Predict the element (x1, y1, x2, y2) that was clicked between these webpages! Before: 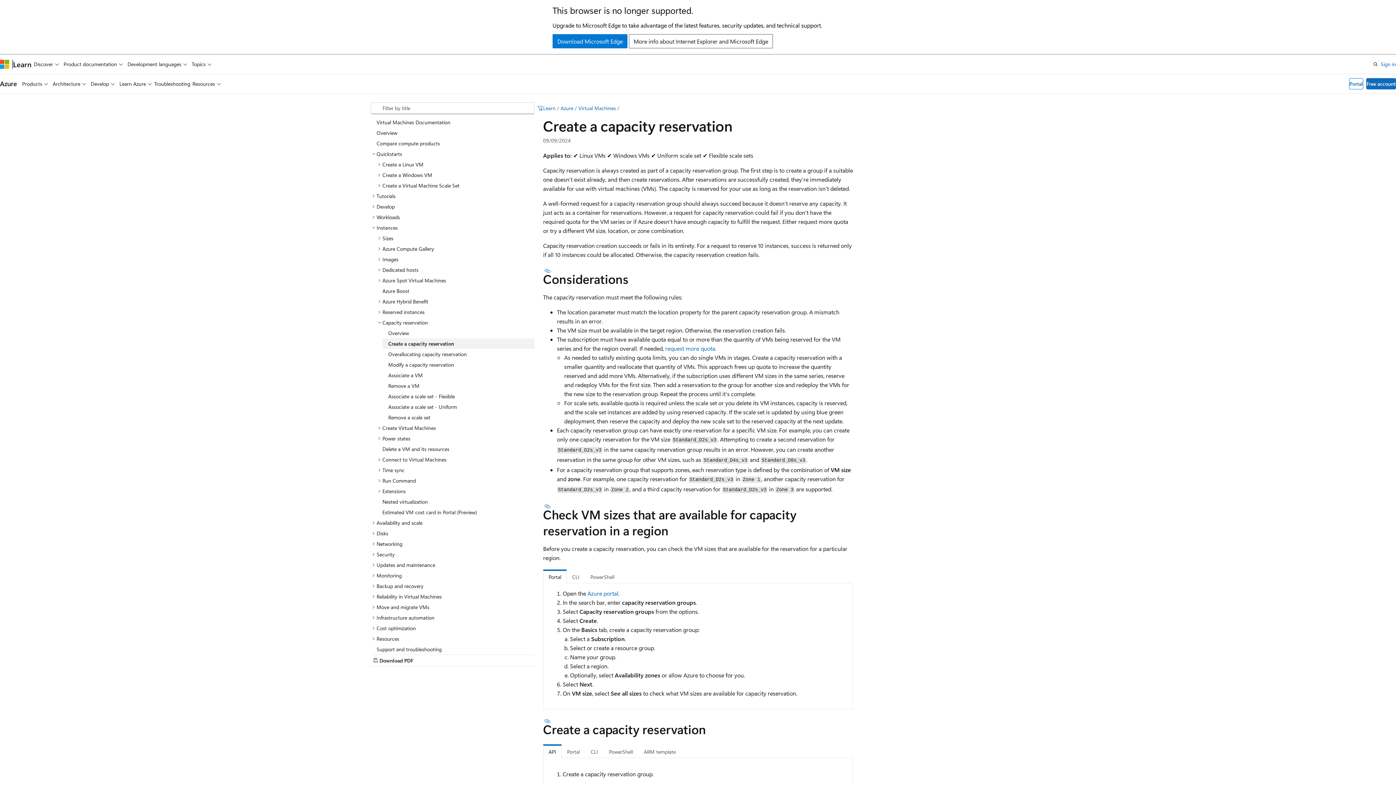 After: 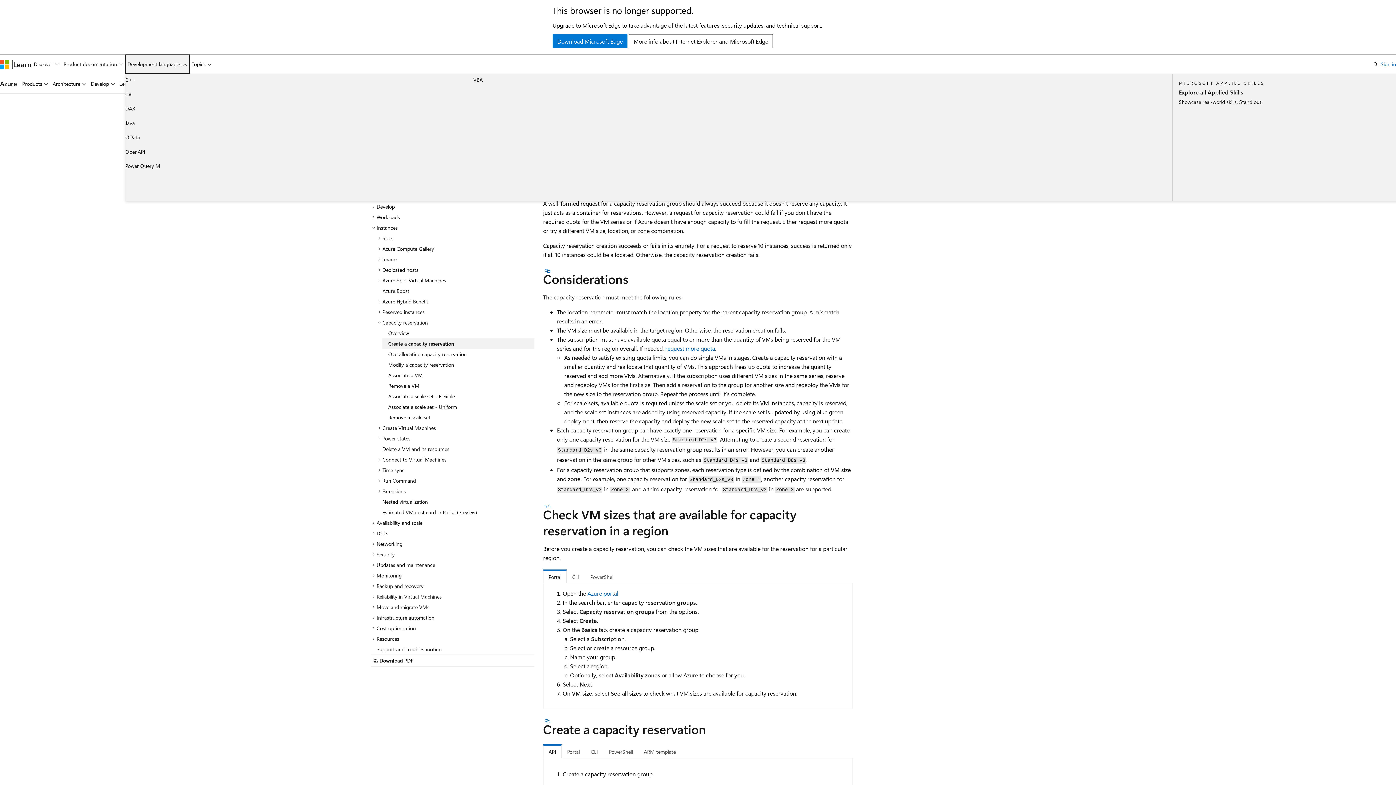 Action: bbox: (125, 54, 189, 73) label: Development languages